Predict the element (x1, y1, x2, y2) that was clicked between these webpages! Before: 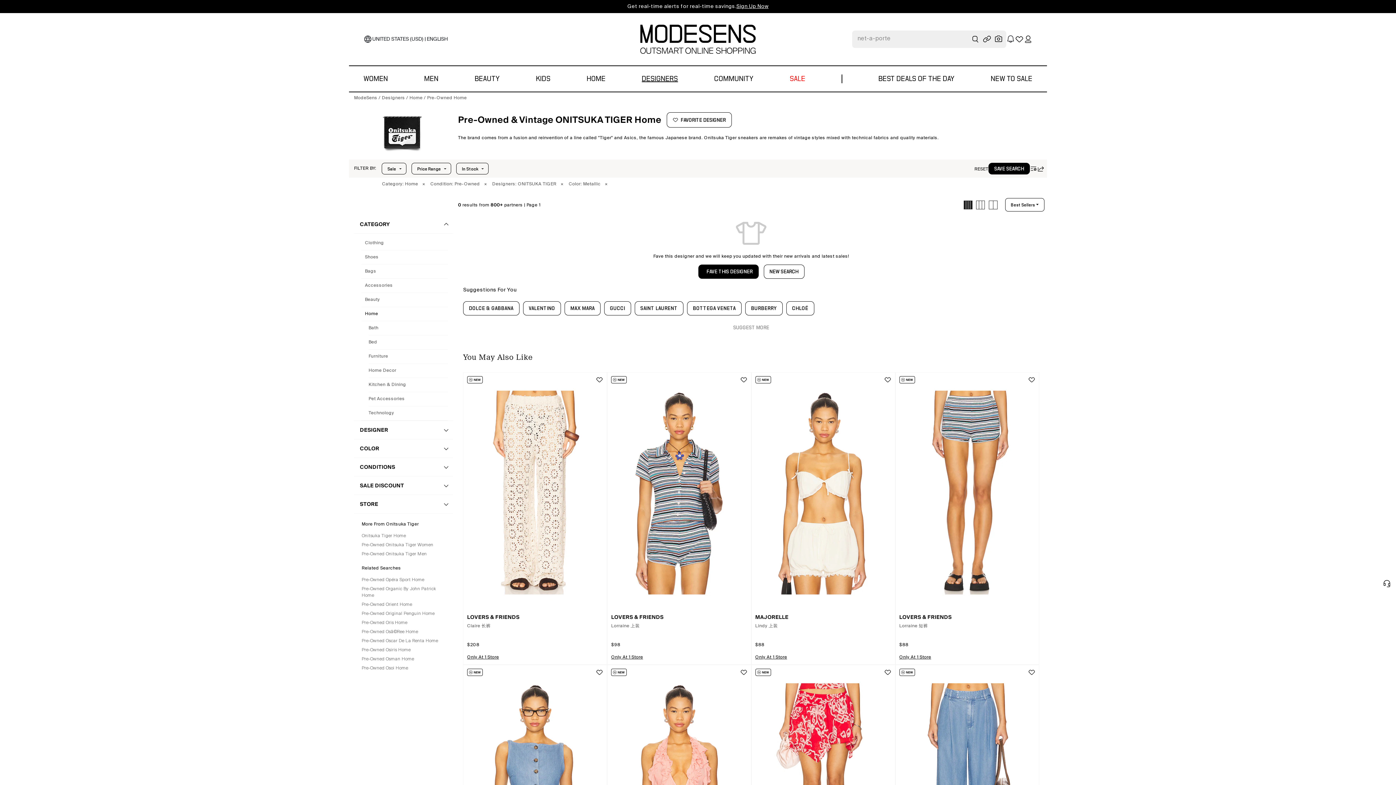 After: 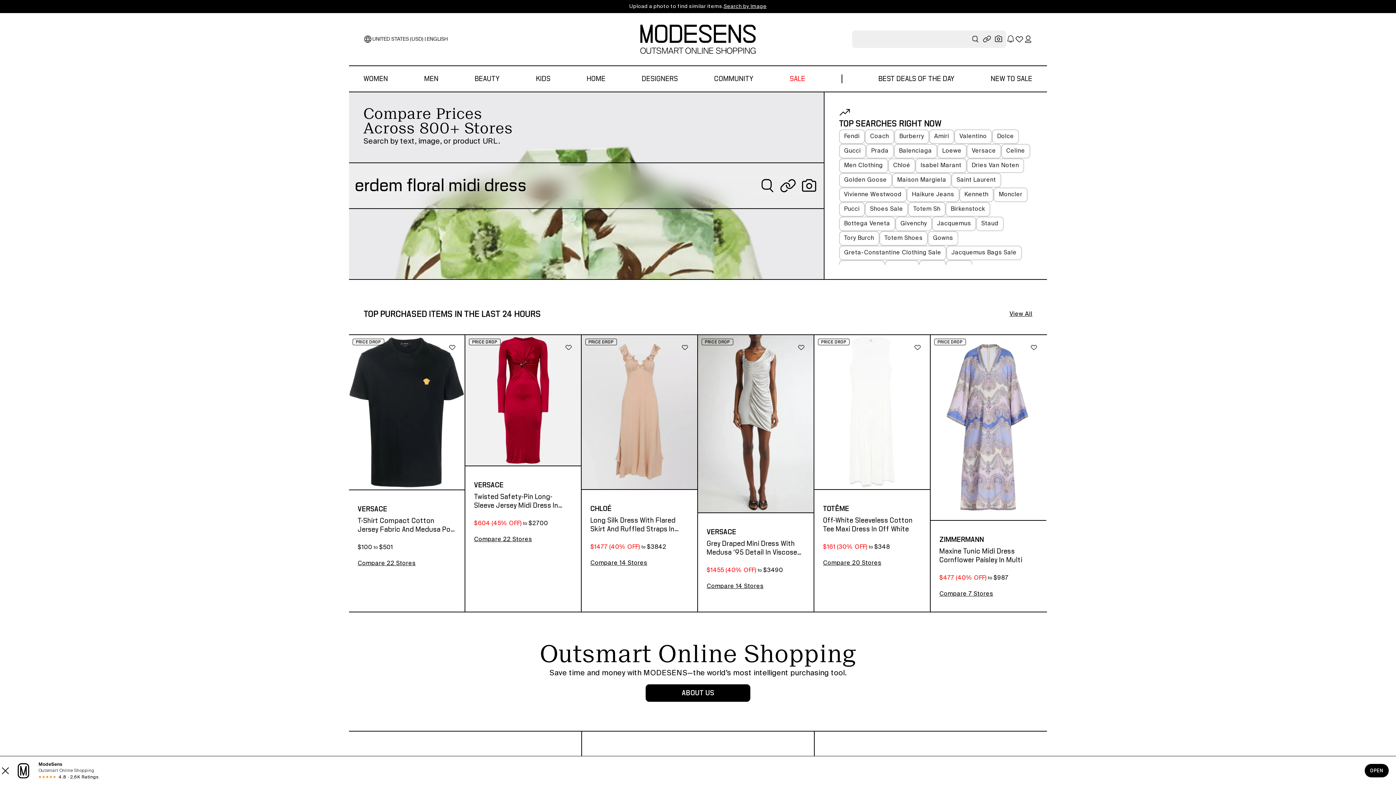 Action: bbox: (640, 24, 756, 53)